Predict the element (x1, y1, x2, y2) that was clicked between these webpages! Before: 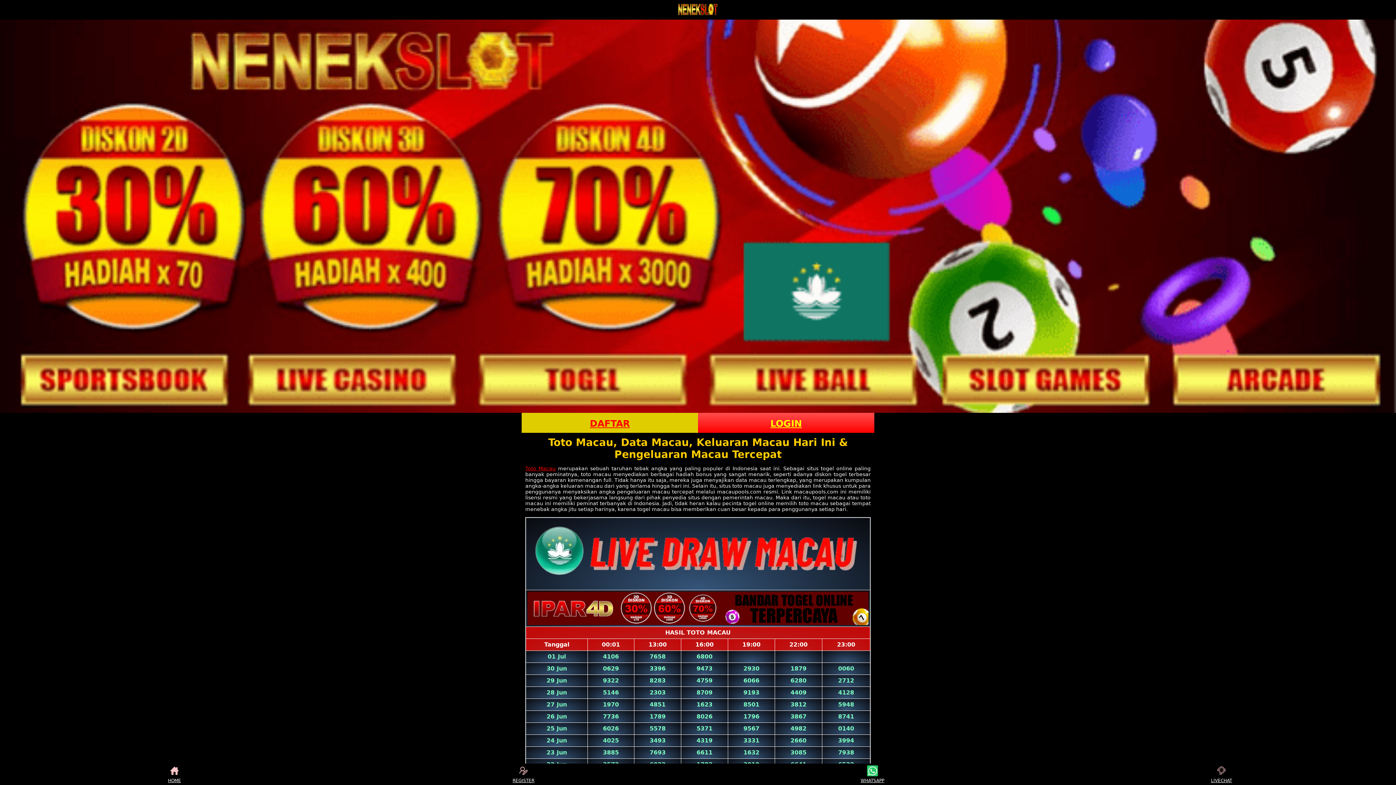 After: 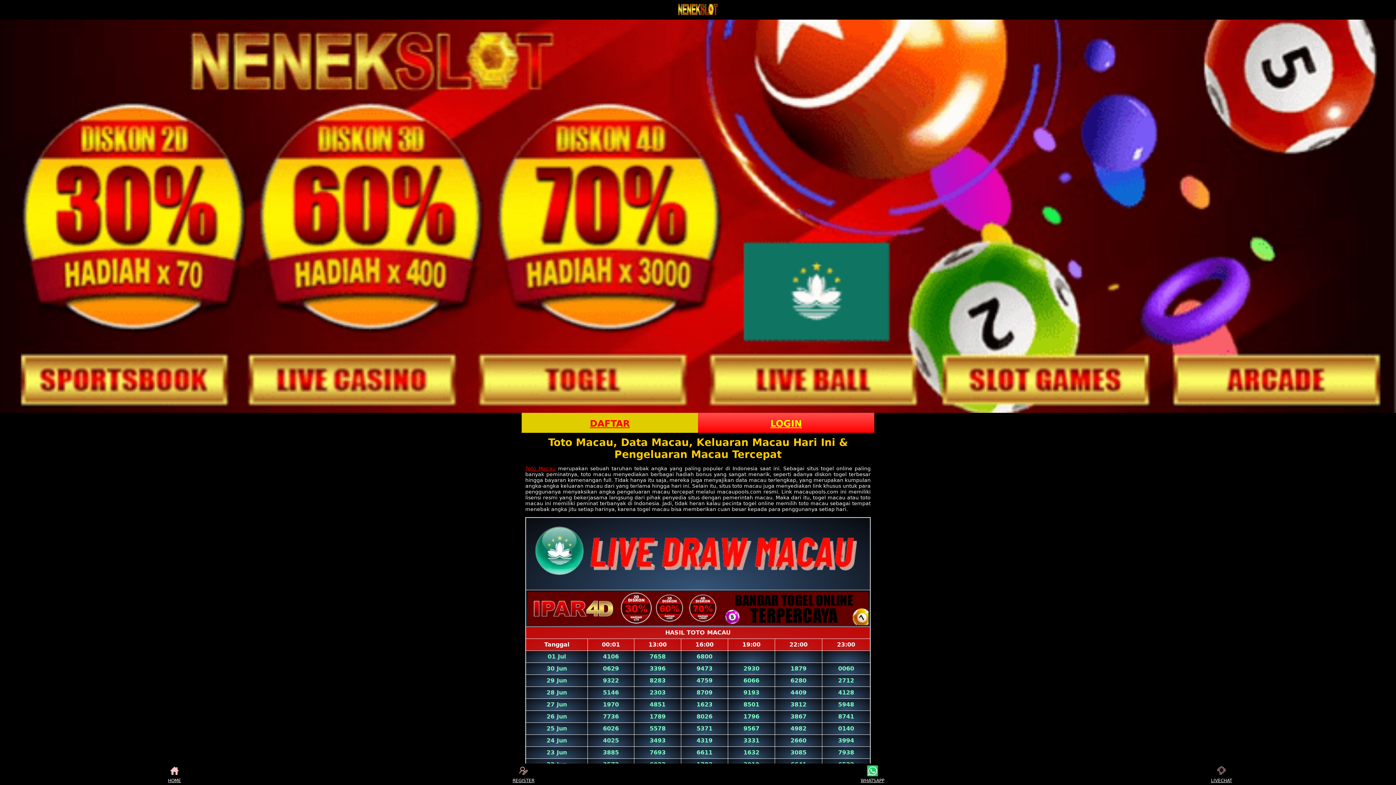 Action: label: Toto Macau bbox: (525, 465, 555, 471)